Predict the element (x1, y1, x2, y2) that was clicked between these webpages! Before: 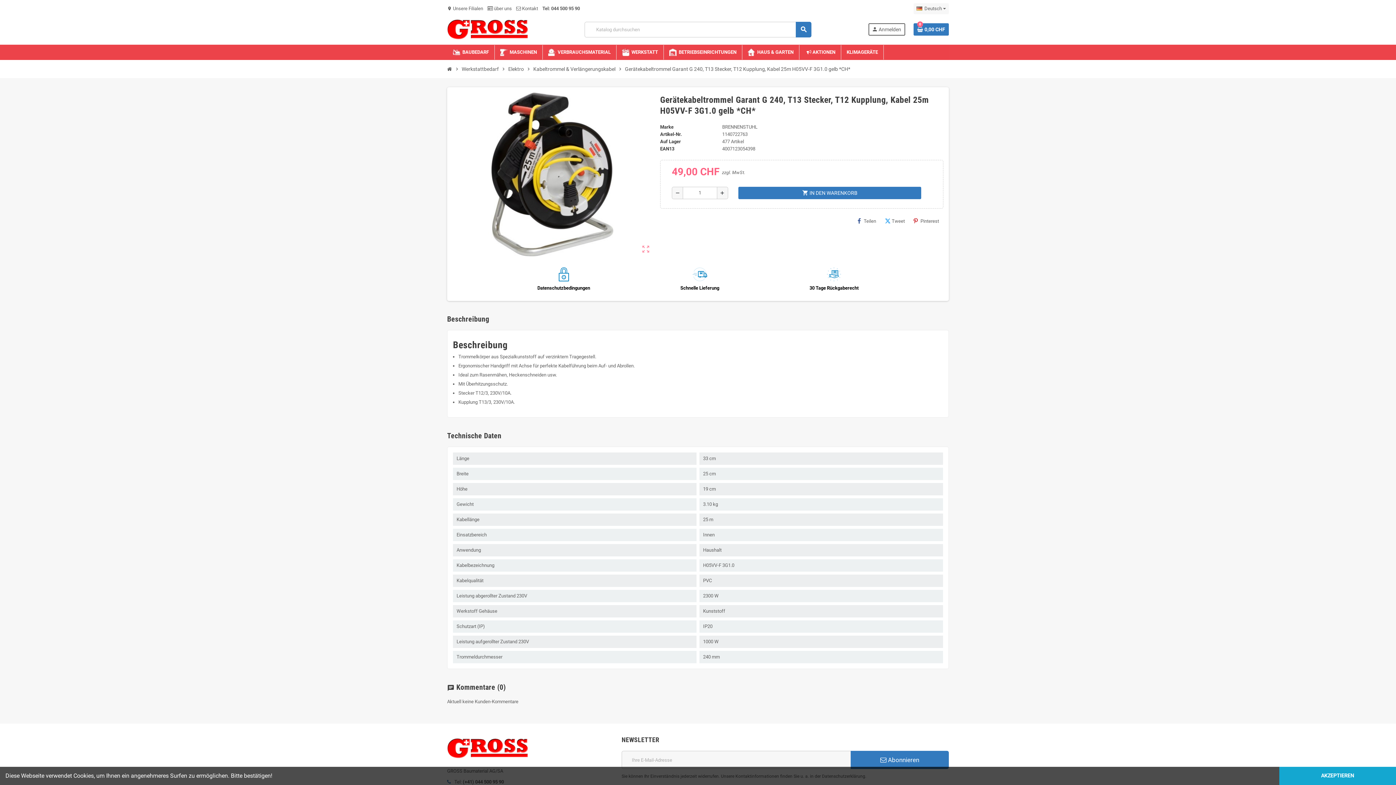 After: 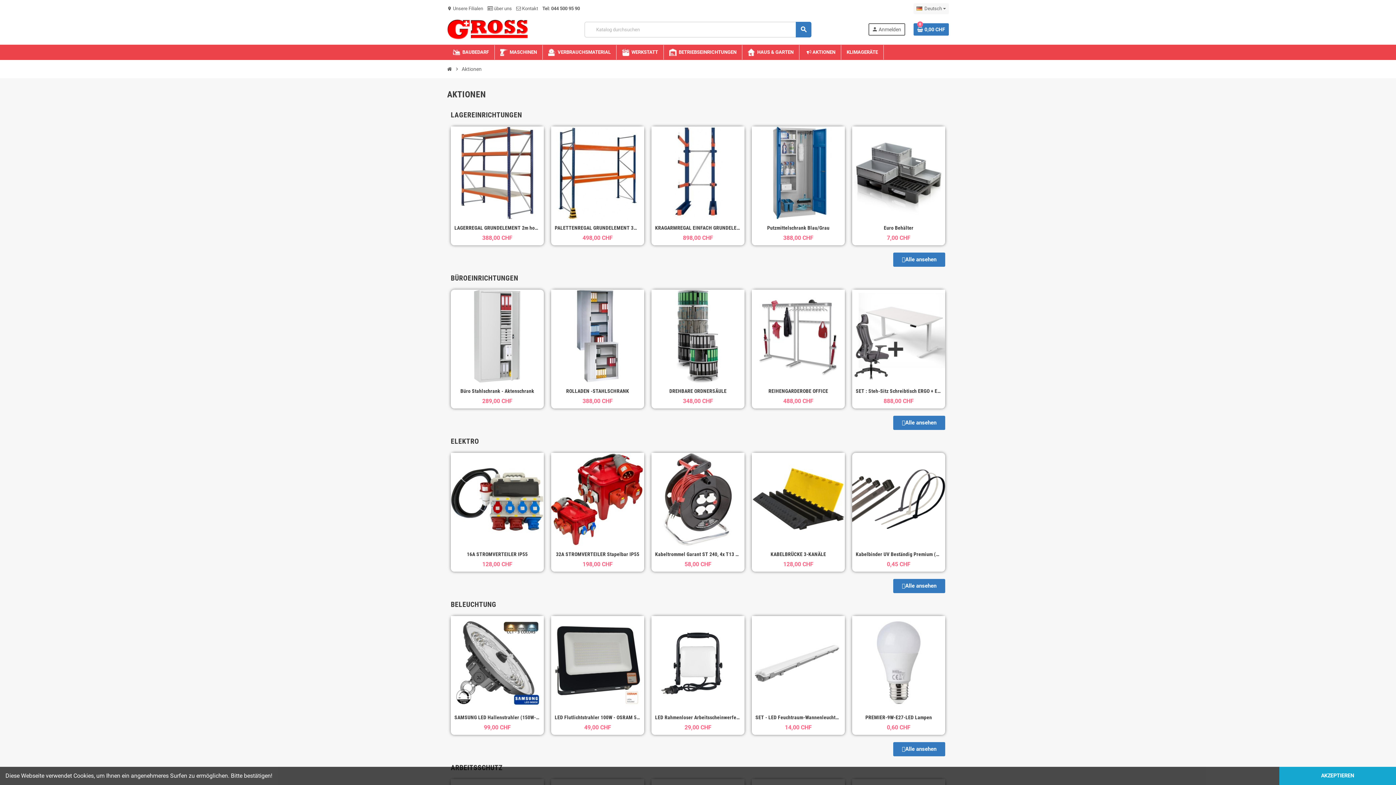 Action: bbox: (799, 45, 841, 59) label: AKTIONEN